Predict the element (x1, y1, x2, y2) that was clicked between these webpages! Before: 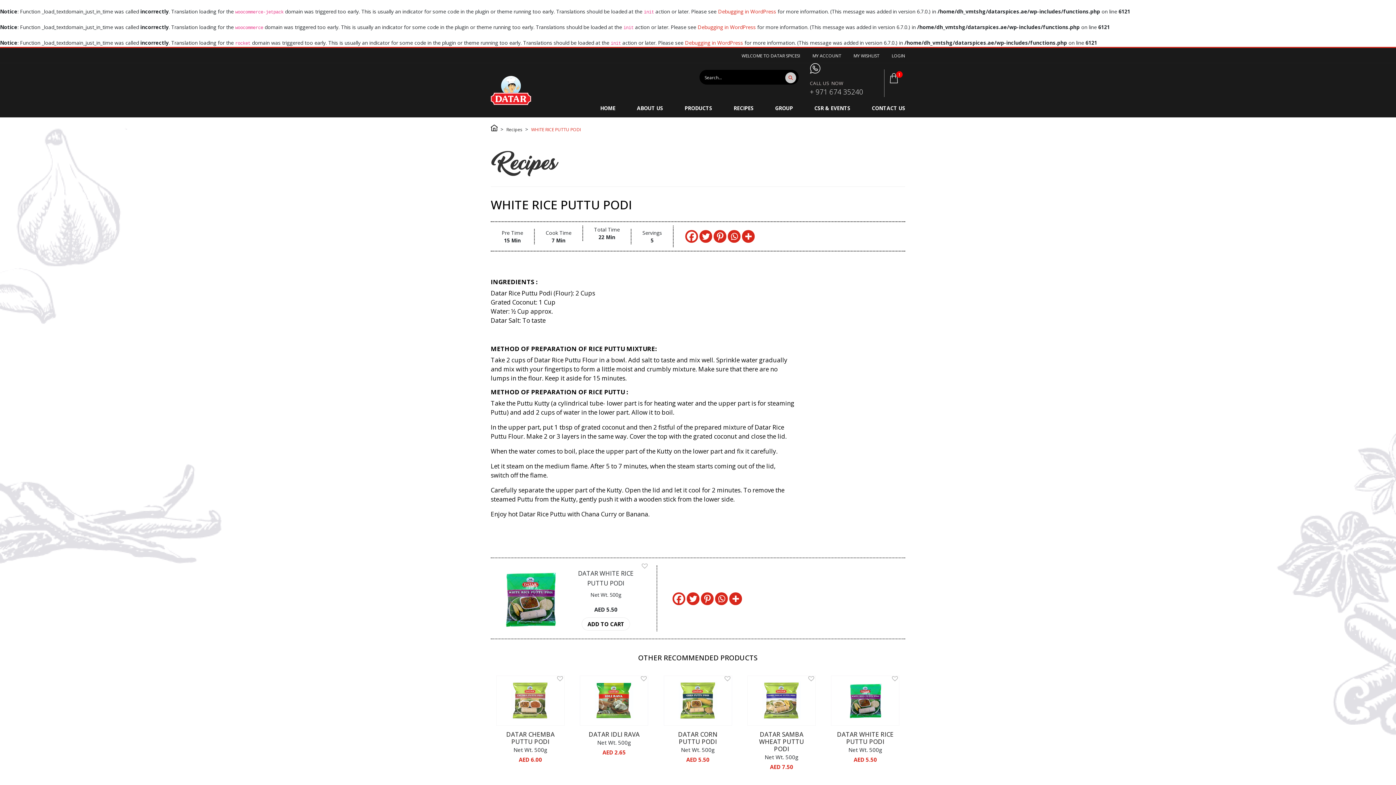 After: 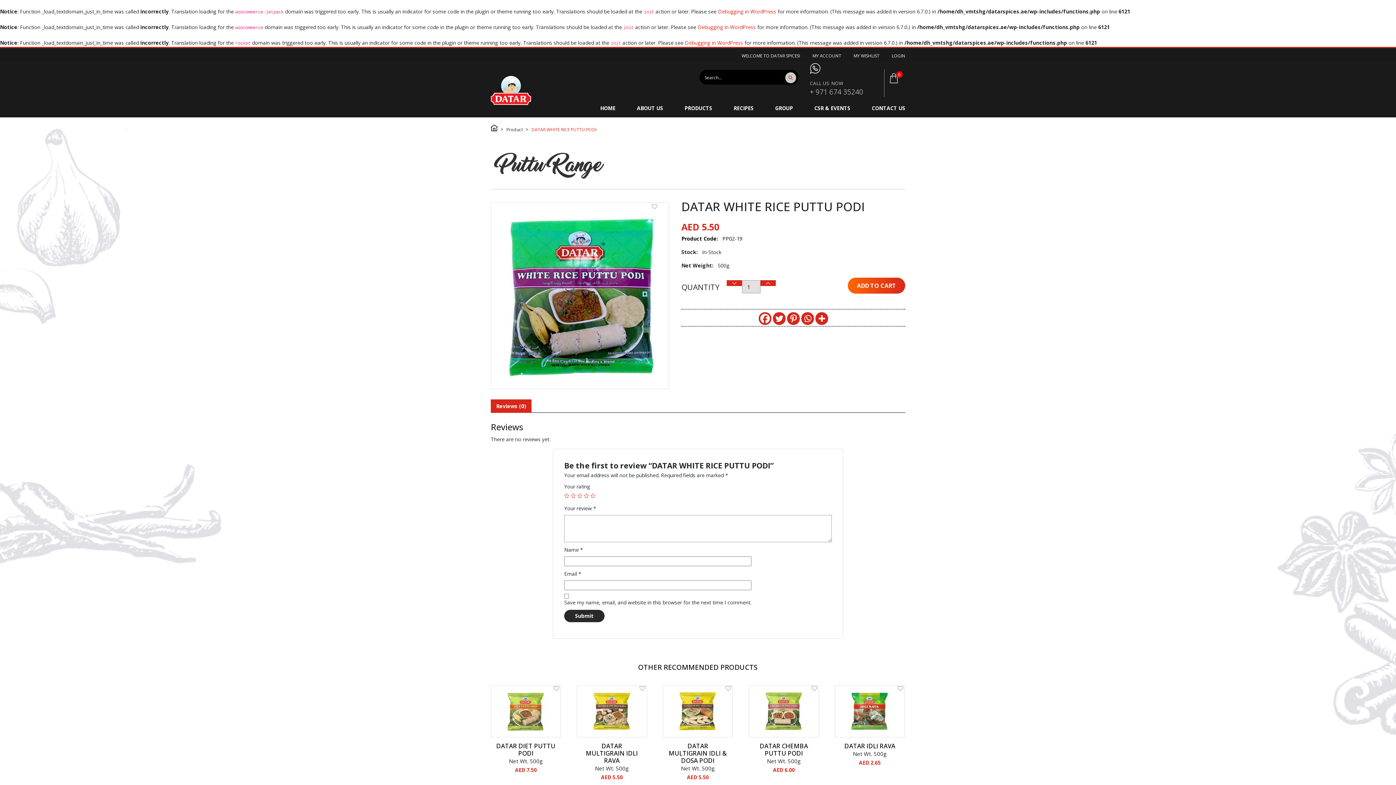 Action: bbox: (500, 595, 560, 602)